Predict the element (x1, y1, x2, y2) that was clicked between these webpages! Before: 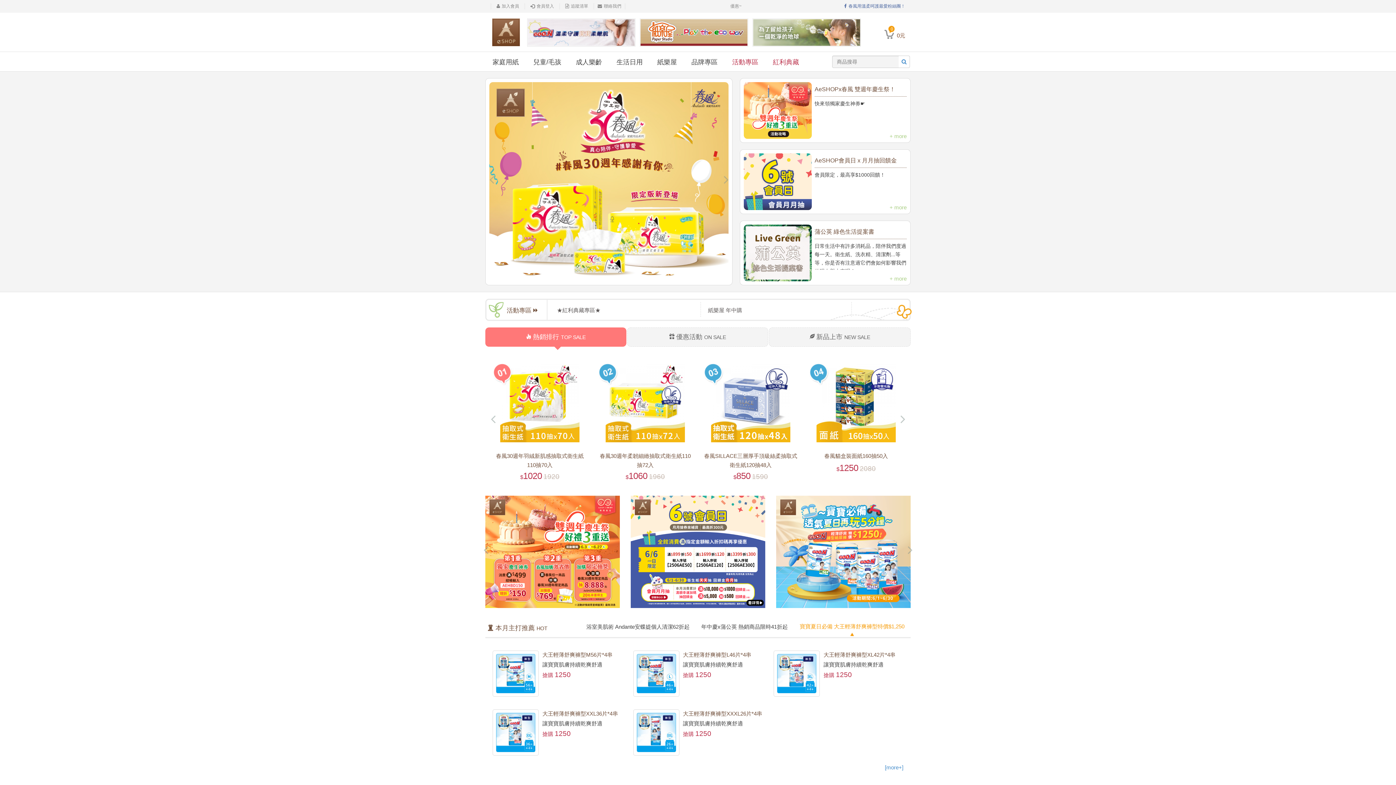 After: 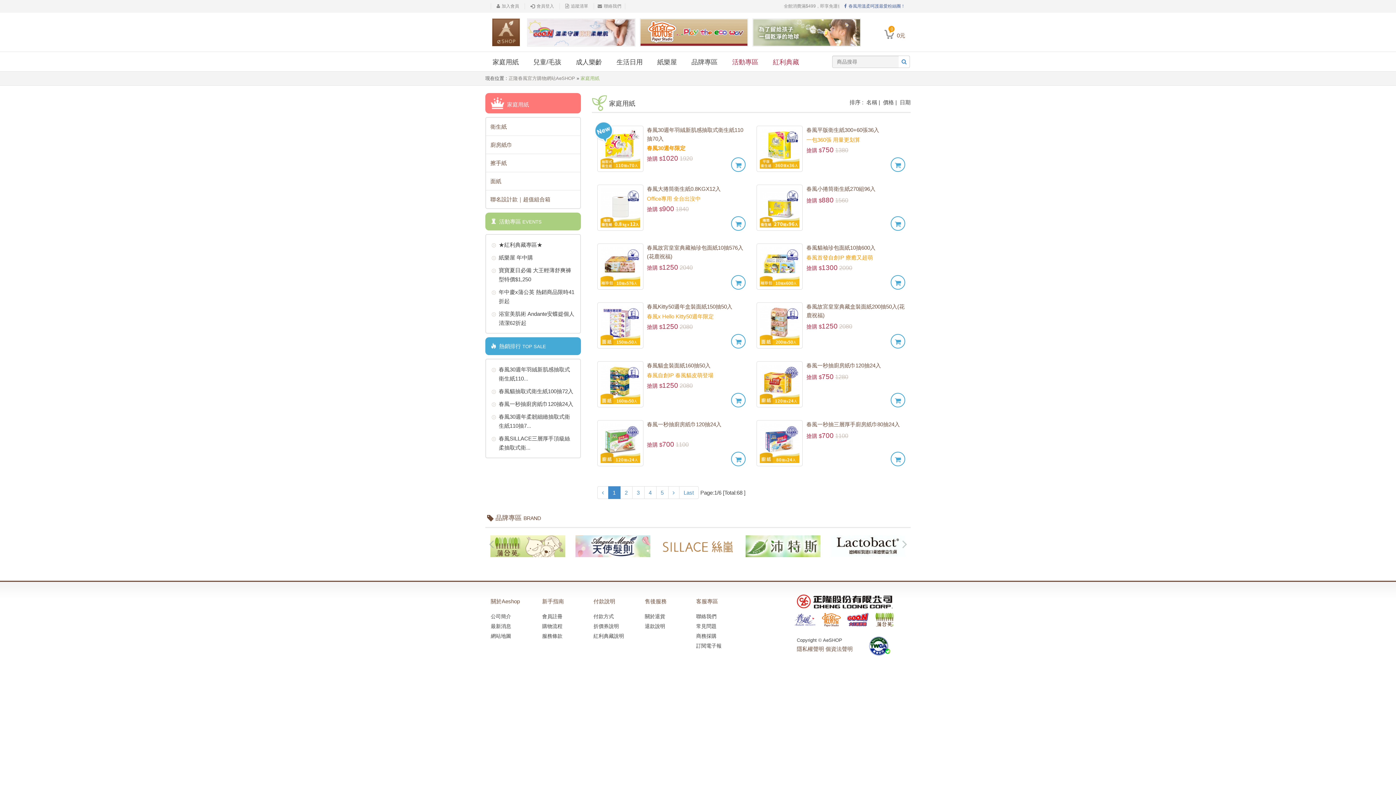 Action: label: 家庭用紙 bbox: (492, 52, 518, 71)